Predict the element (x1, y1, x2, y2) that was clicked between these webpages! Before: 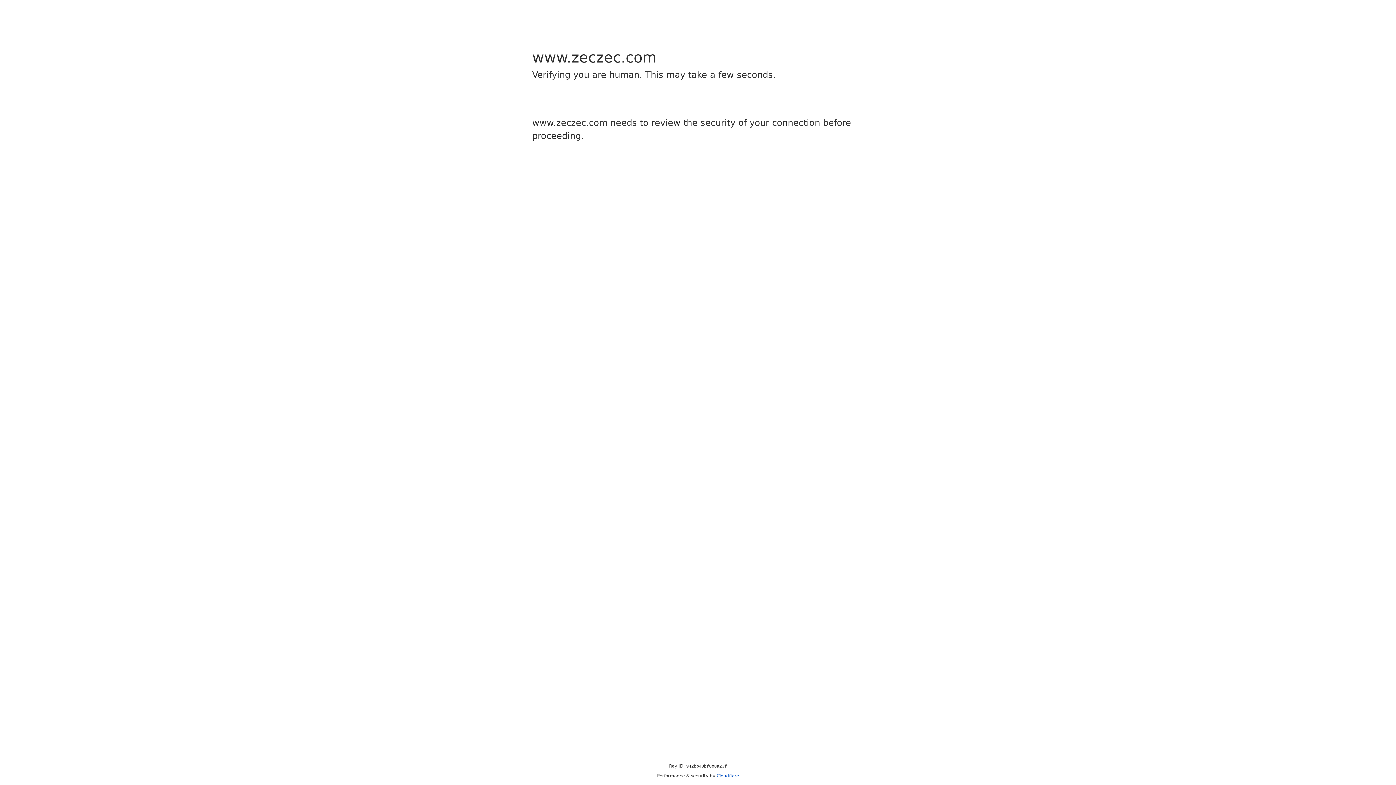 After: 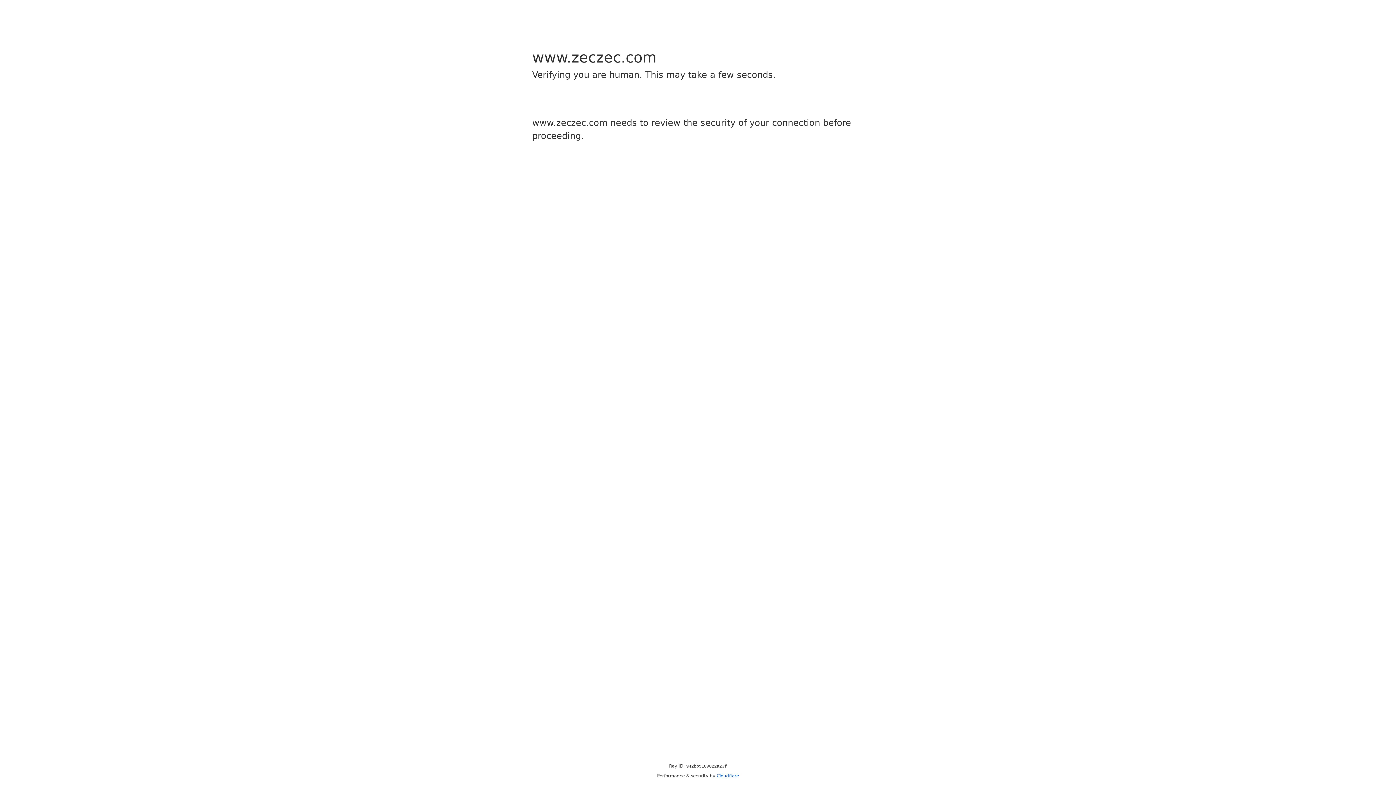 Action: bbox: (716, 773, 739, 778) label: Cloudflare